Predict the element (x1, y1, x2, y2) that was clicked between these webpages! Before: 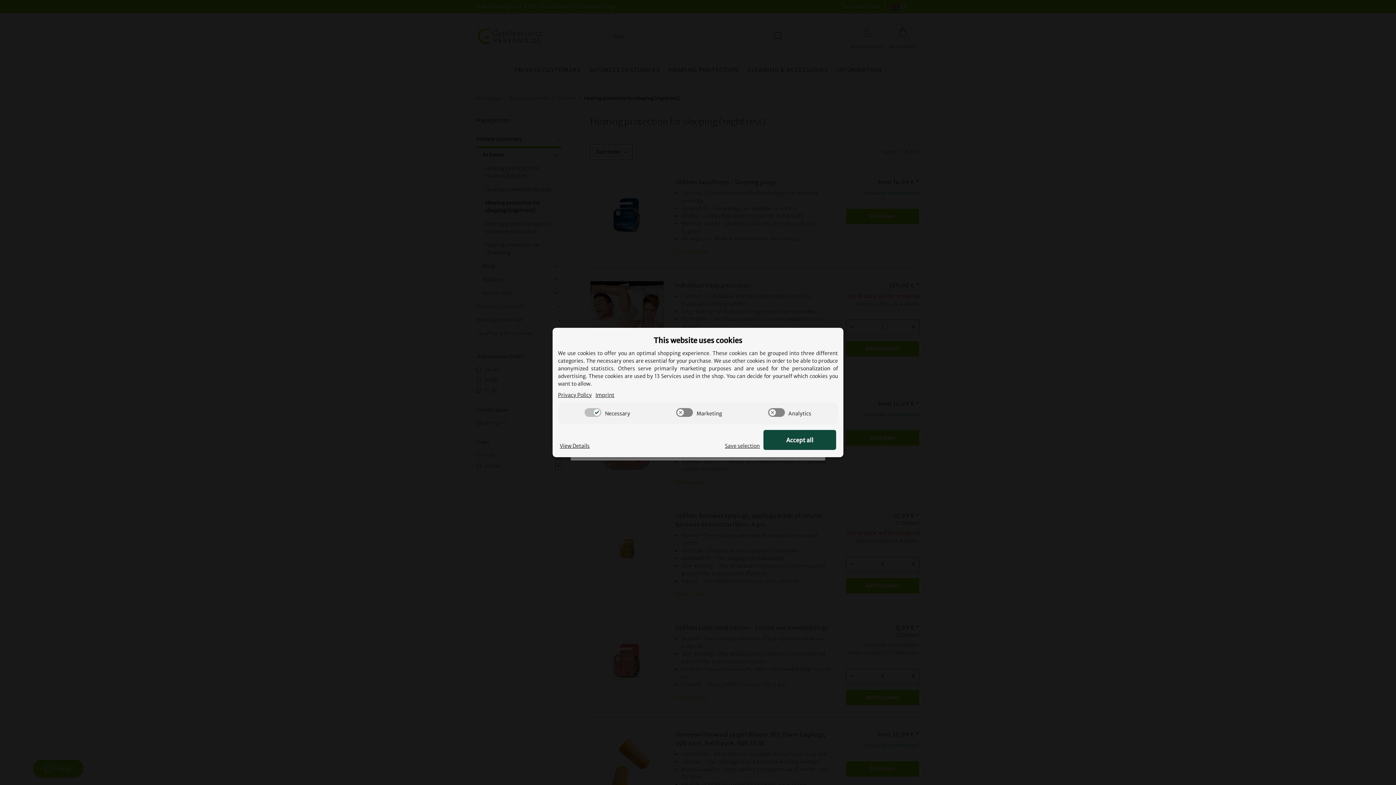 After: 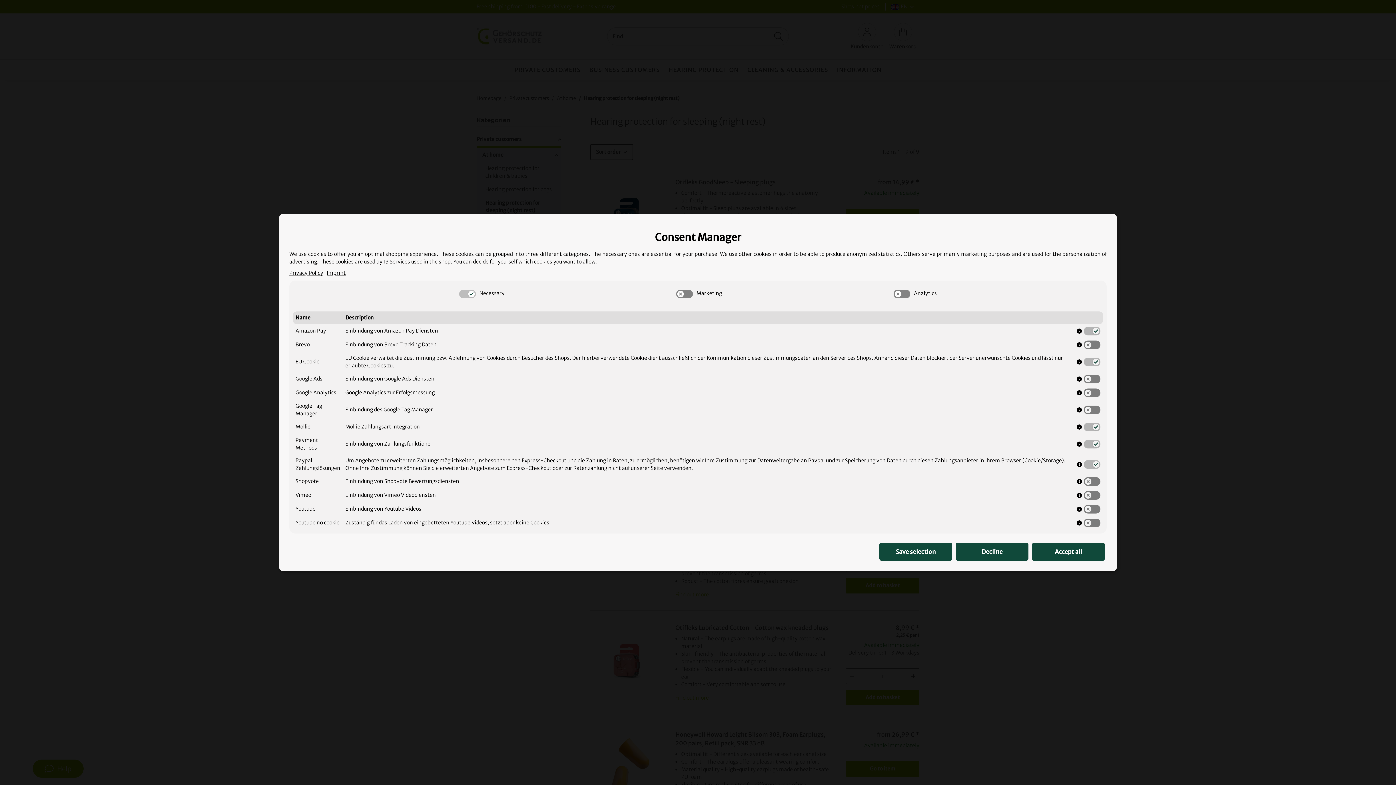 Action: label: Cookie View Details bbox: (560, 442, 589, 450)